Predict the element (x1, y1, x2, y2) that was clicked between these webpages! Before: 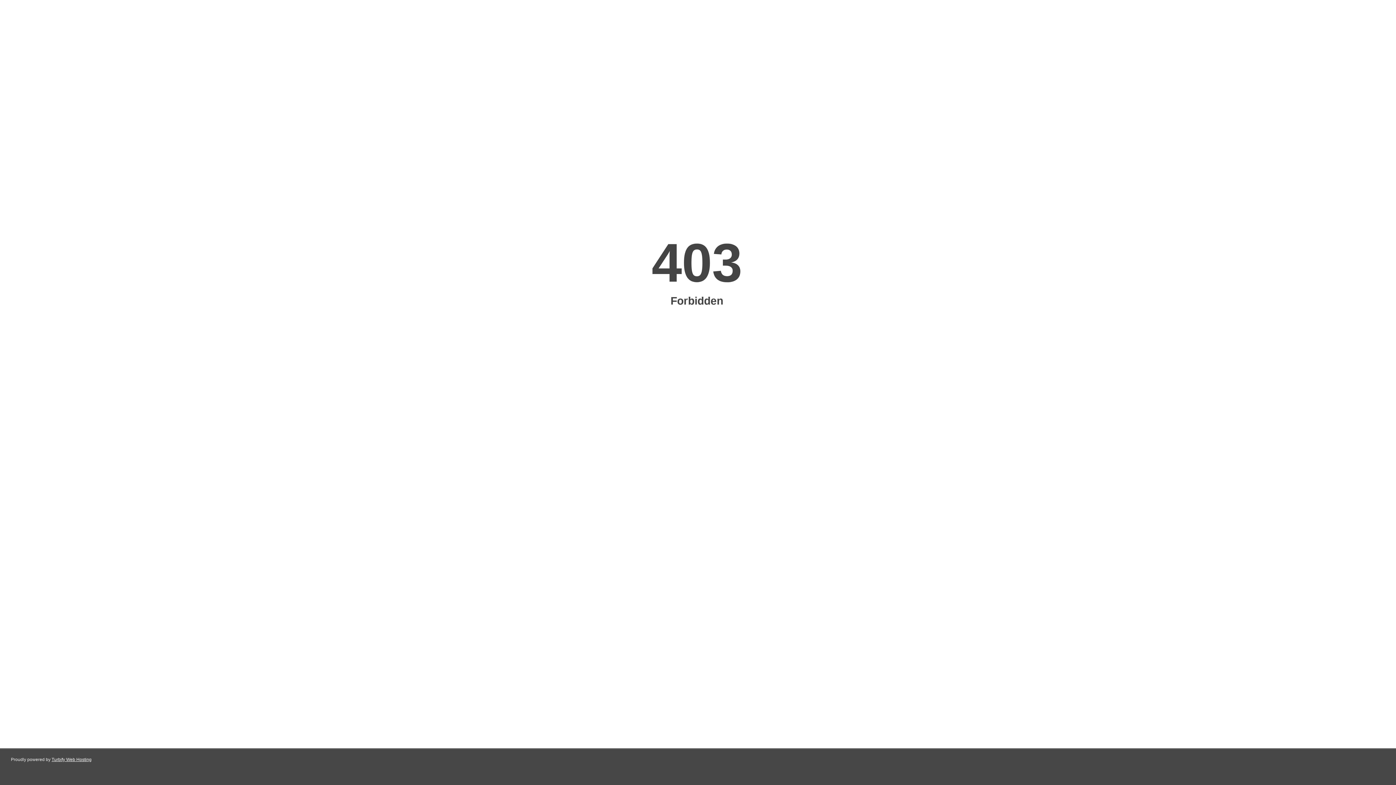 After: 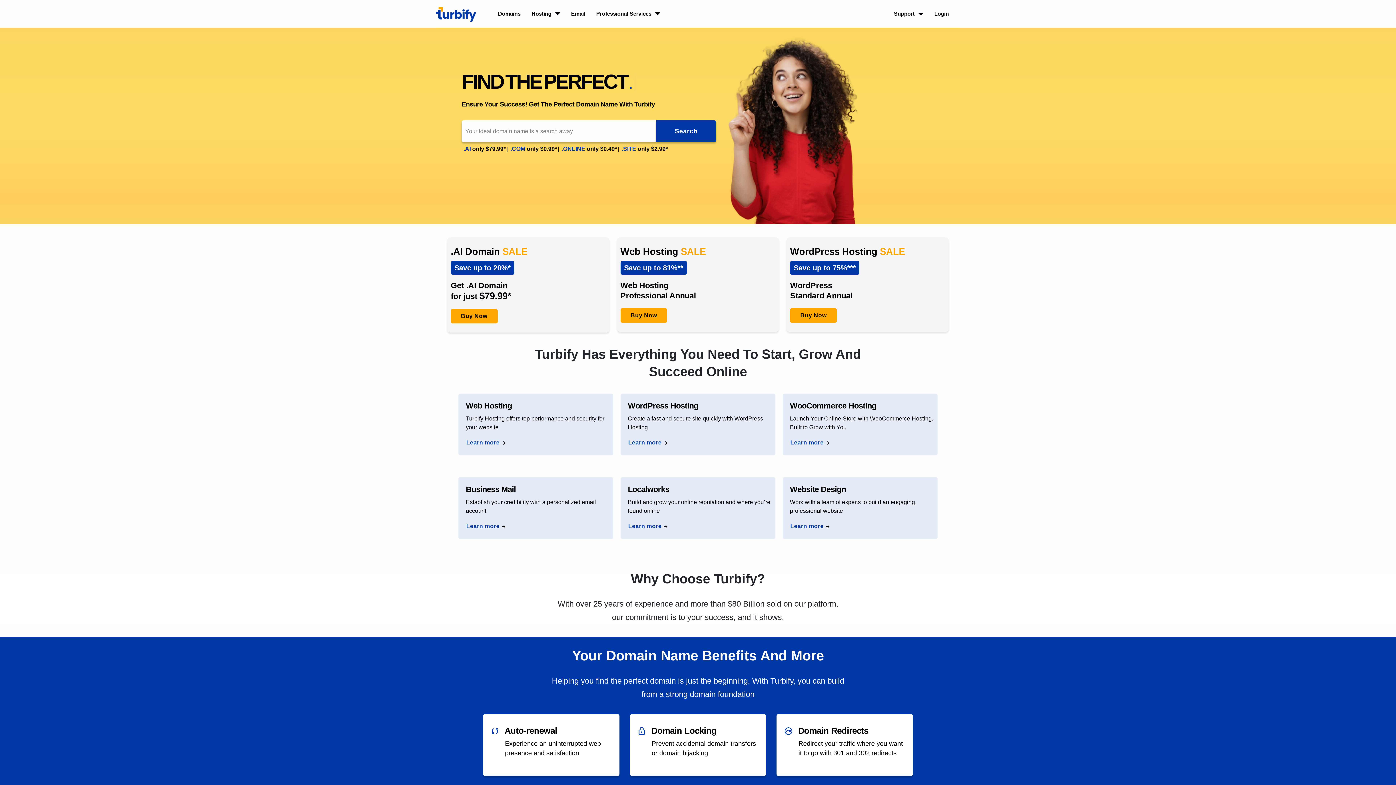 Action: label: Turbify Web Hosting bbox: (51, 757, 91, 762)